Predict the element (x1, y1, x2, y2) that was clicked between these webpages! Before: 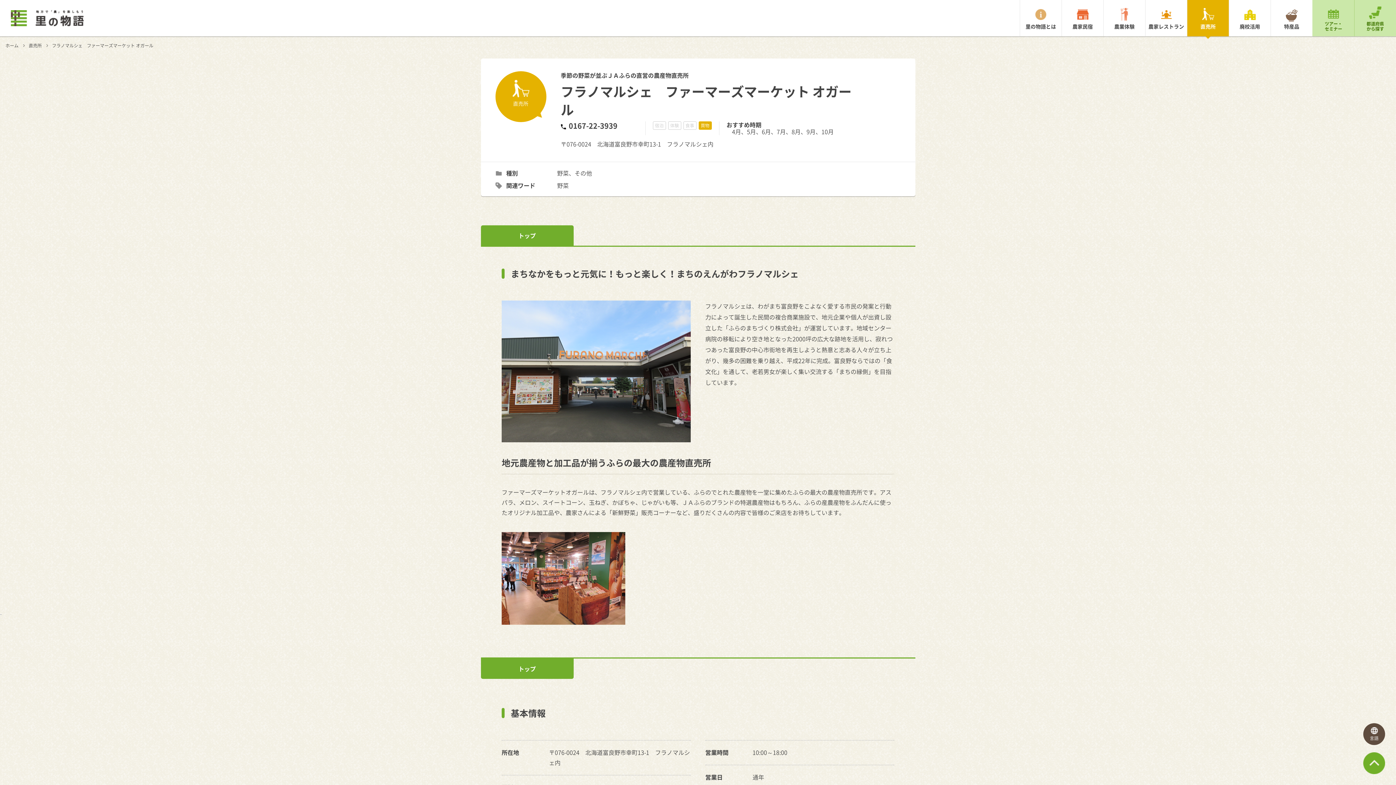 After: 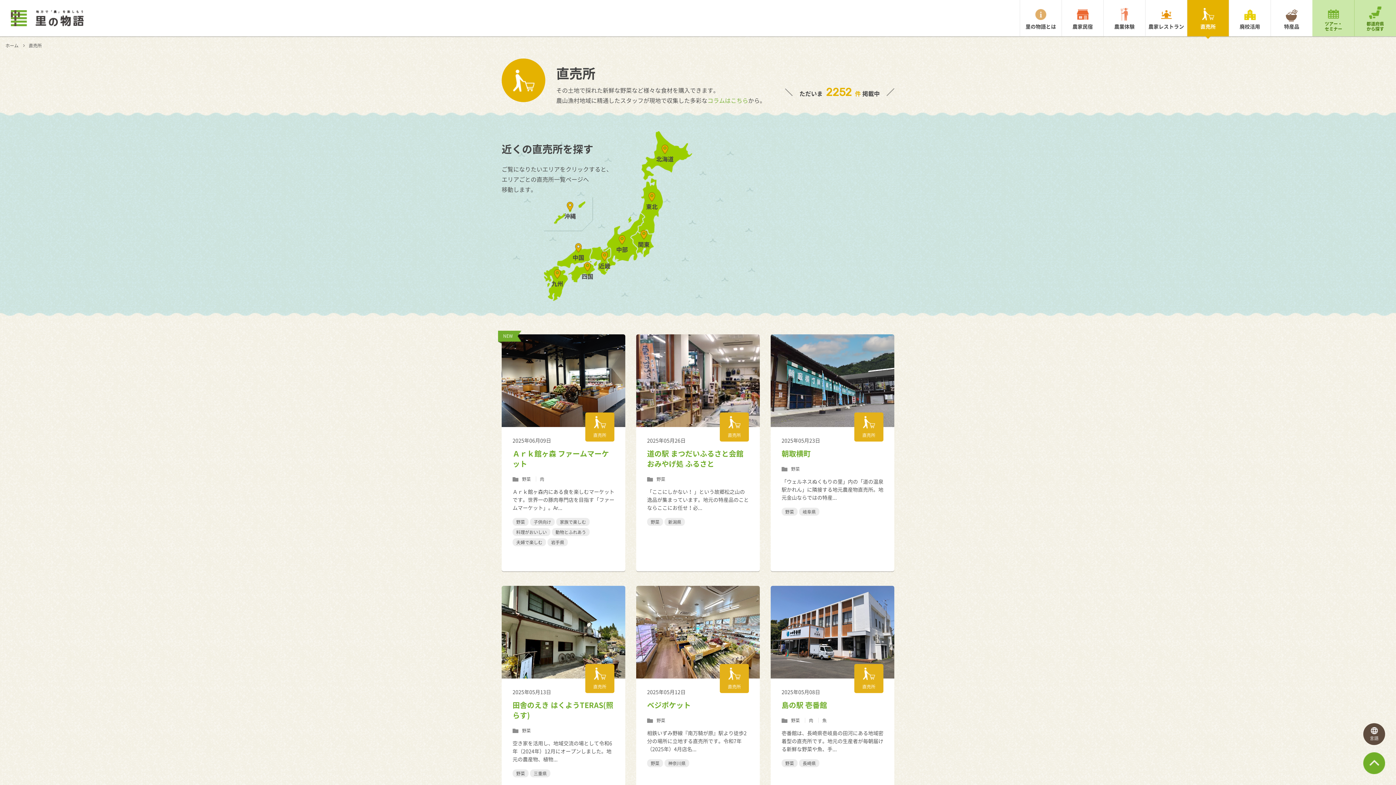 Action: label: 直売所 bbox: (1187, 0, 1229, 36)